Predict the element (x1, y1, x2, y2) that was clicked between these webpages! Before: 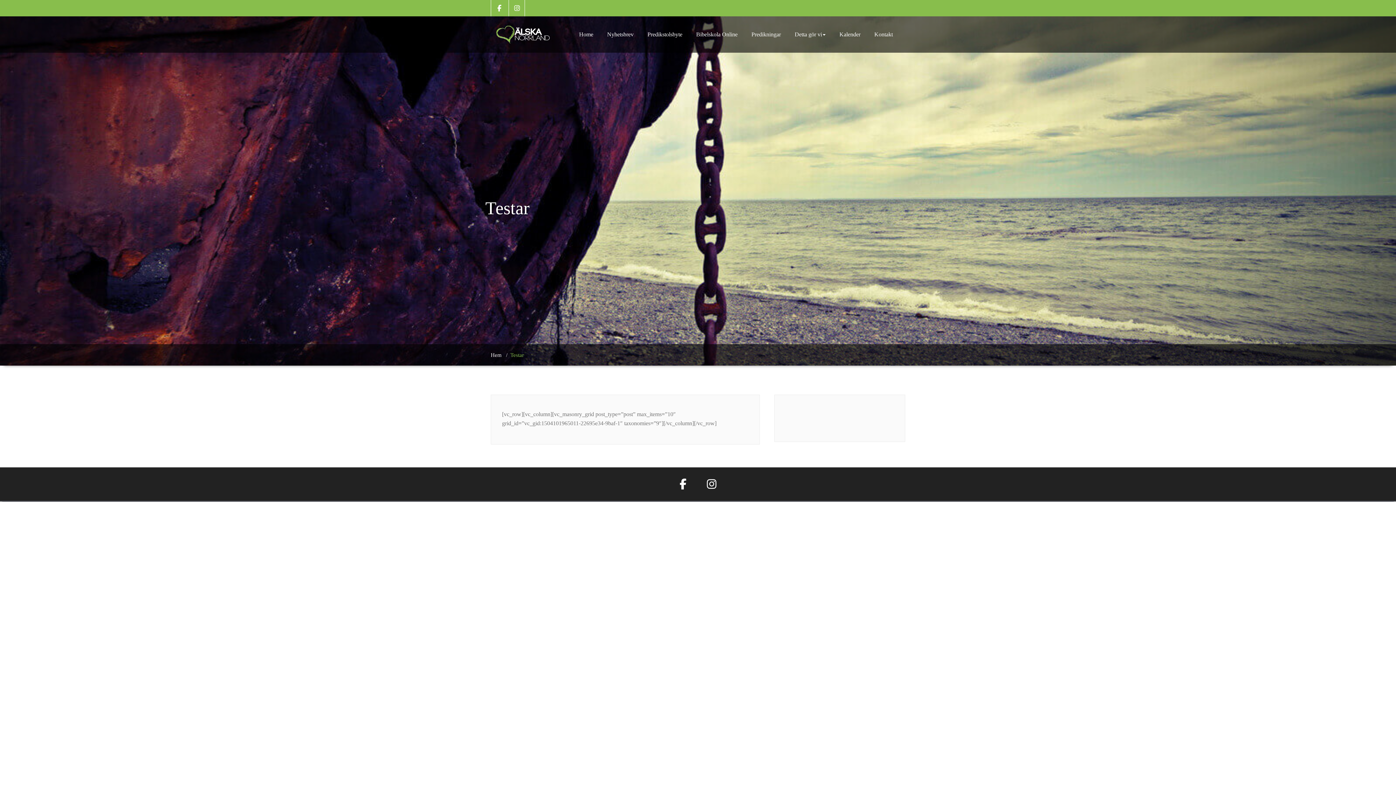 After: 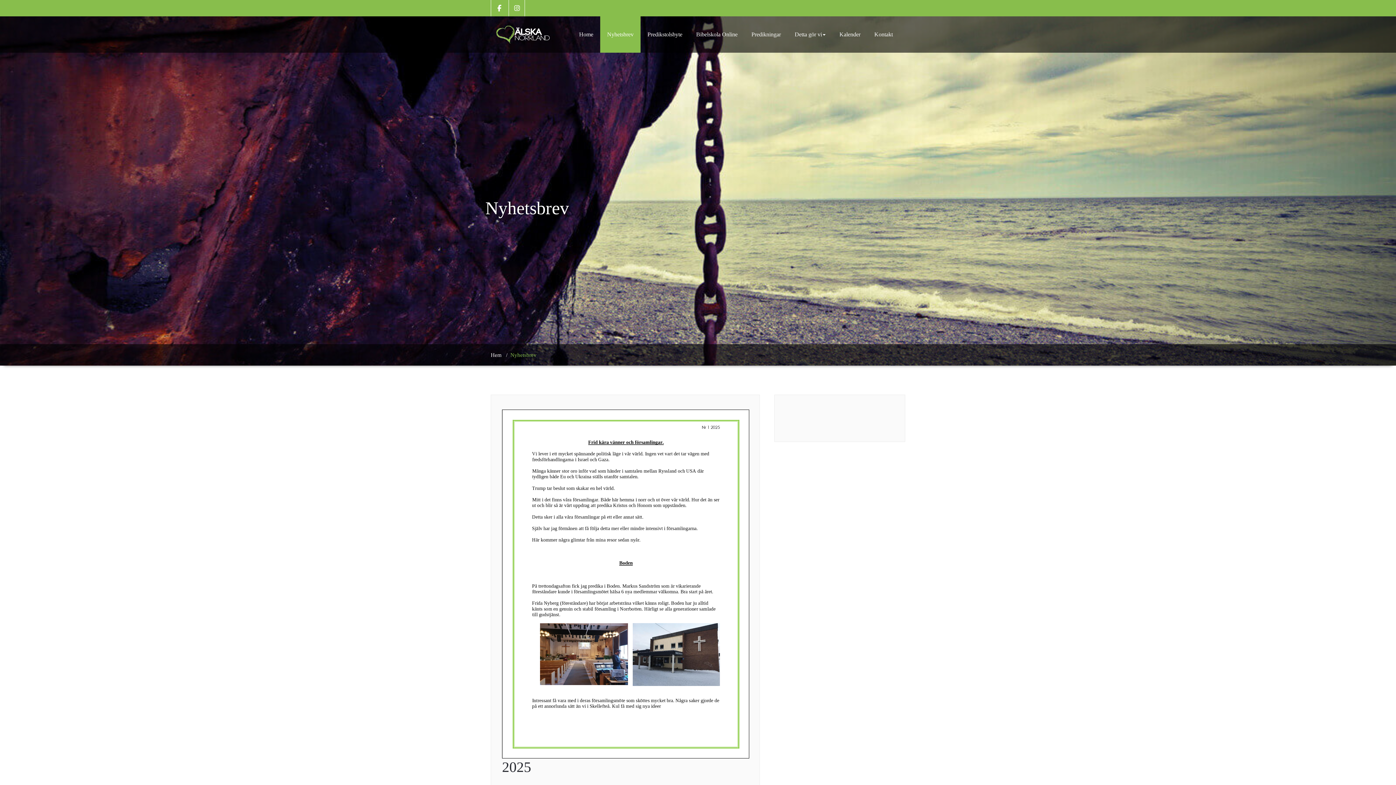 Action: bbox: (600, 16, 640, 52) label: Nyhetsbrev